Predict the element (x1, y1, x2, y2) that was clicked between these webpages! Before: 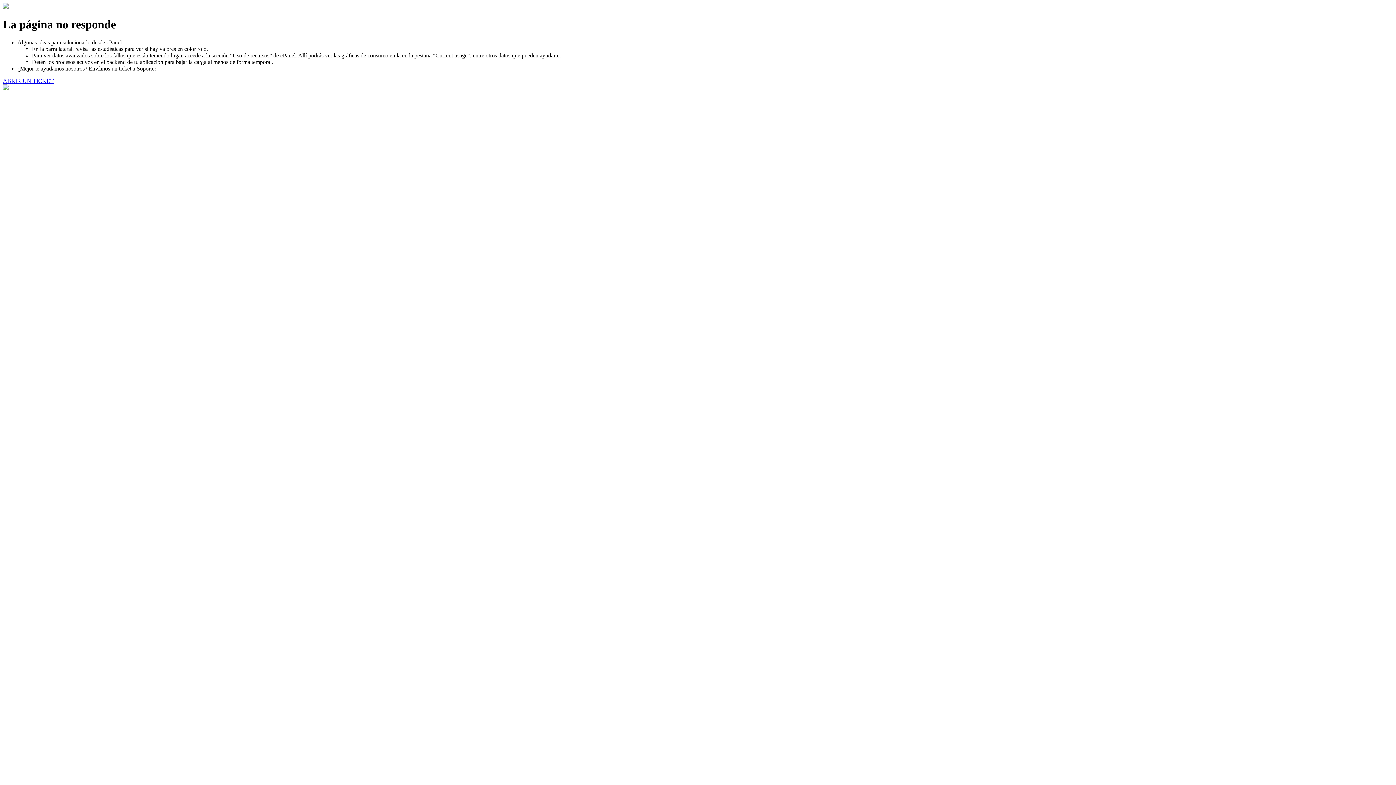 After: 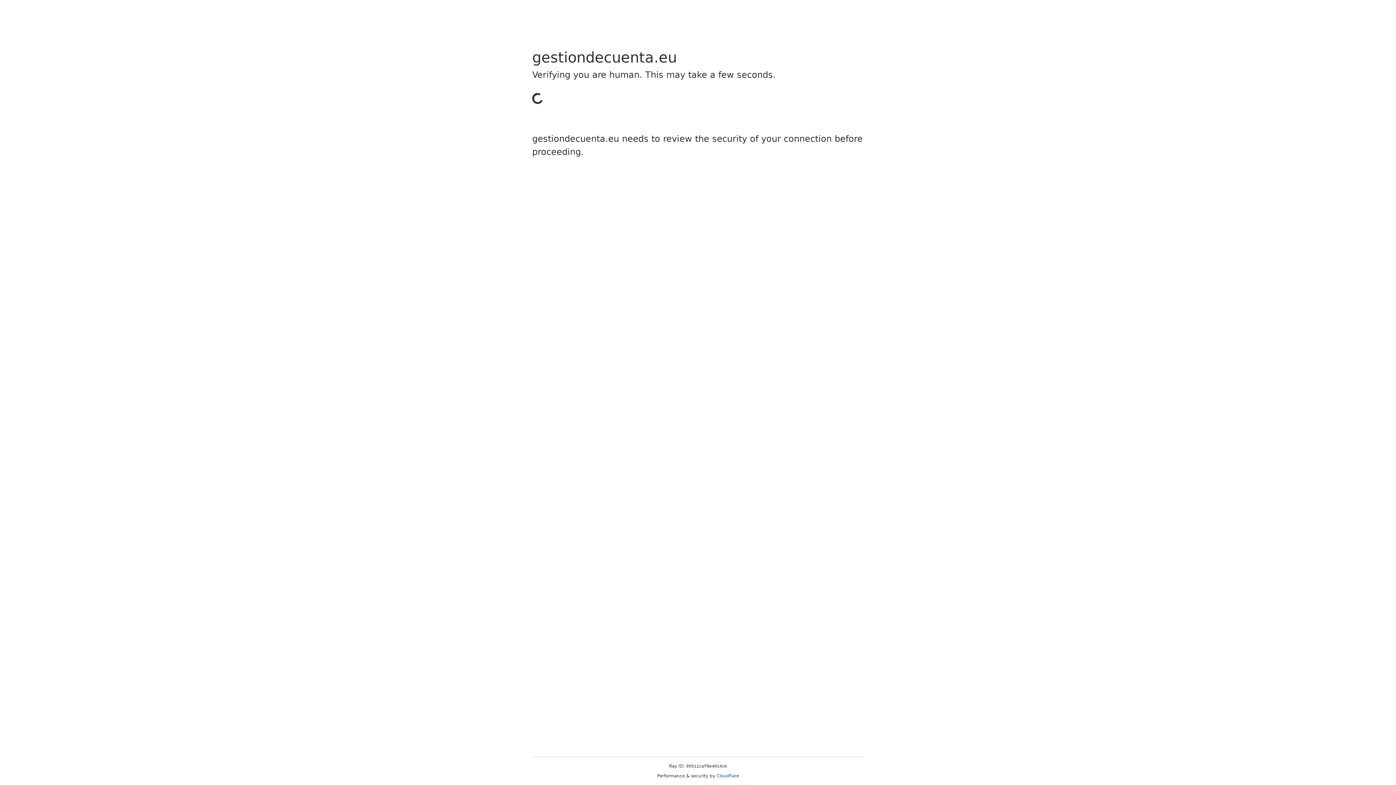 Action: bbox: (2, 77, 53, 83) label: ABRIR UN TICKET